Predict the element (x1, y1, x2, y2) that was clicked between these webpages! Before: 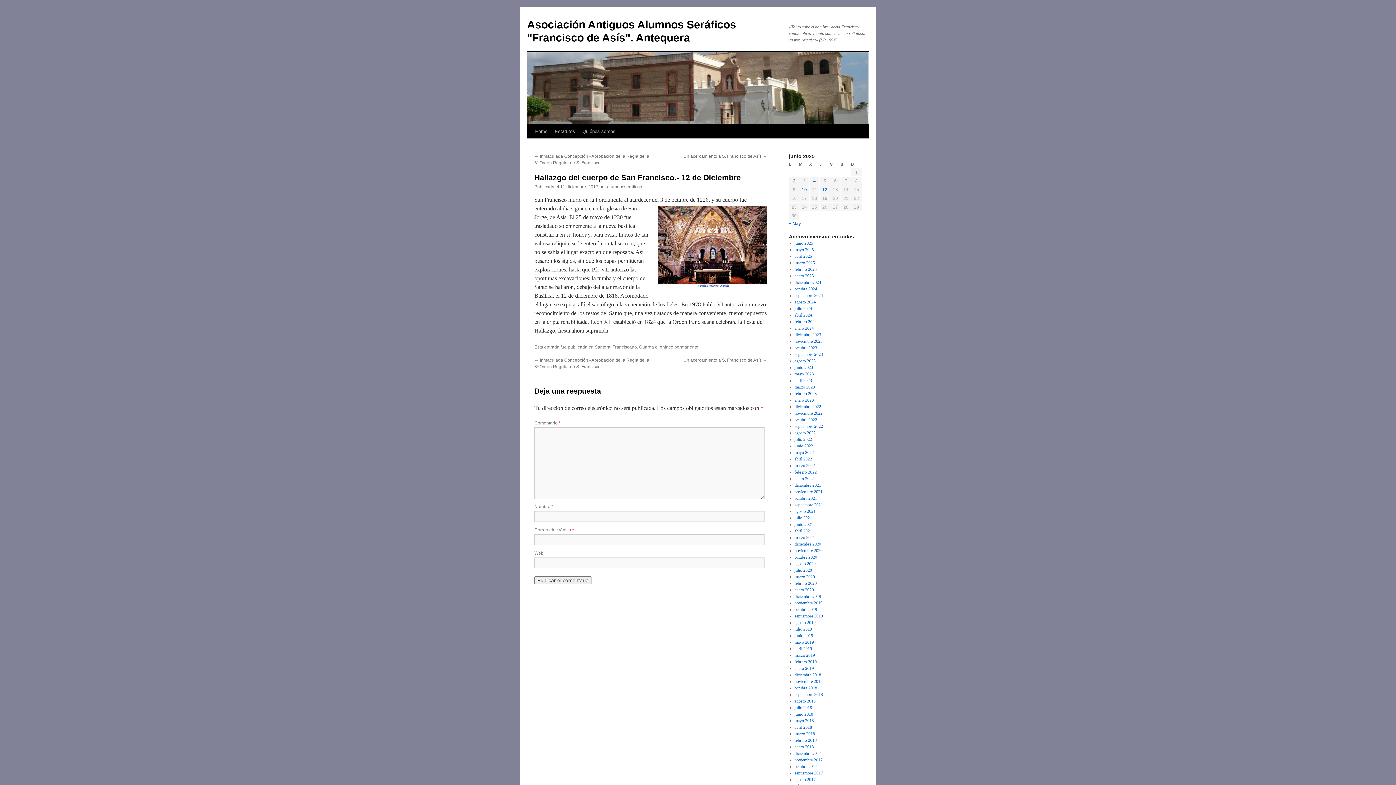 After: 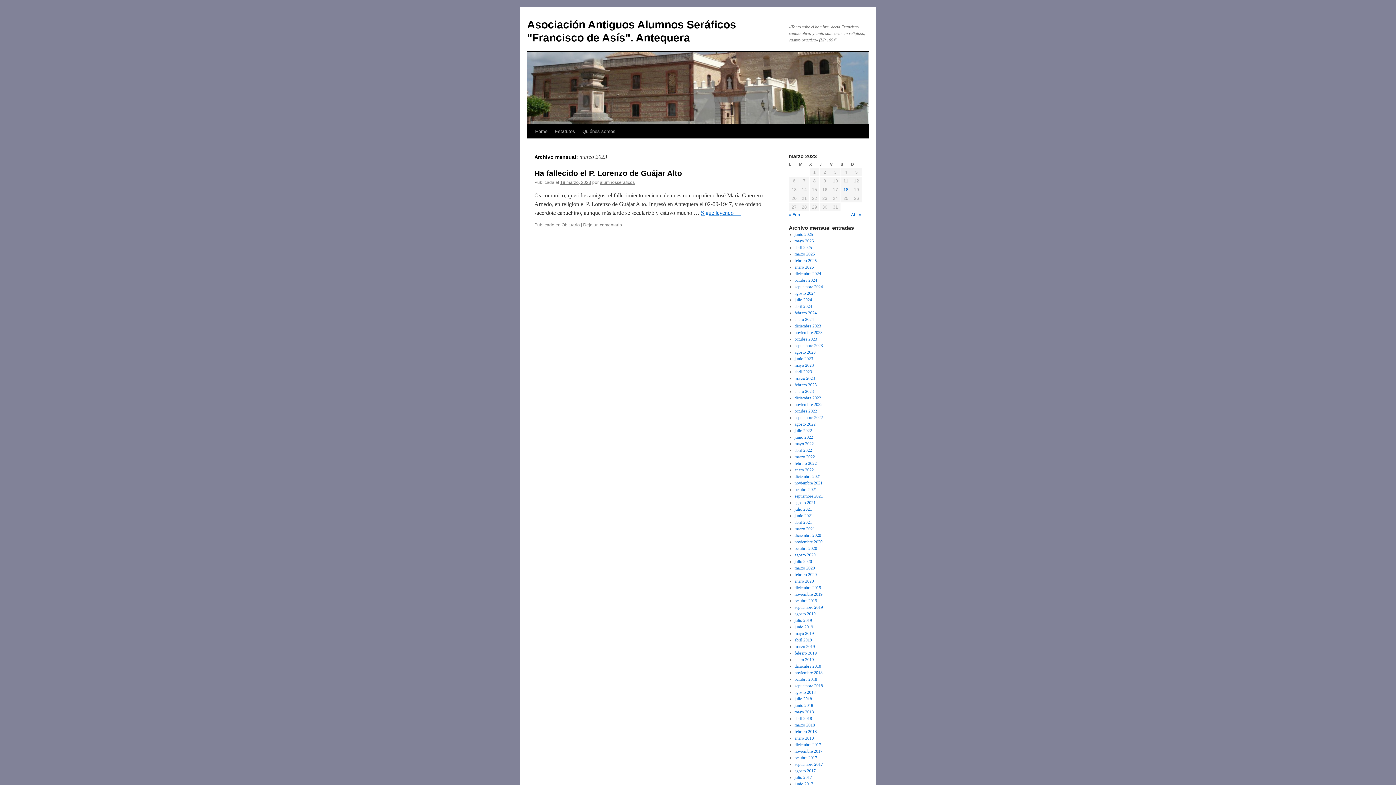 Action: bbox: (794, 384, 815, 389) label: marzo 2023